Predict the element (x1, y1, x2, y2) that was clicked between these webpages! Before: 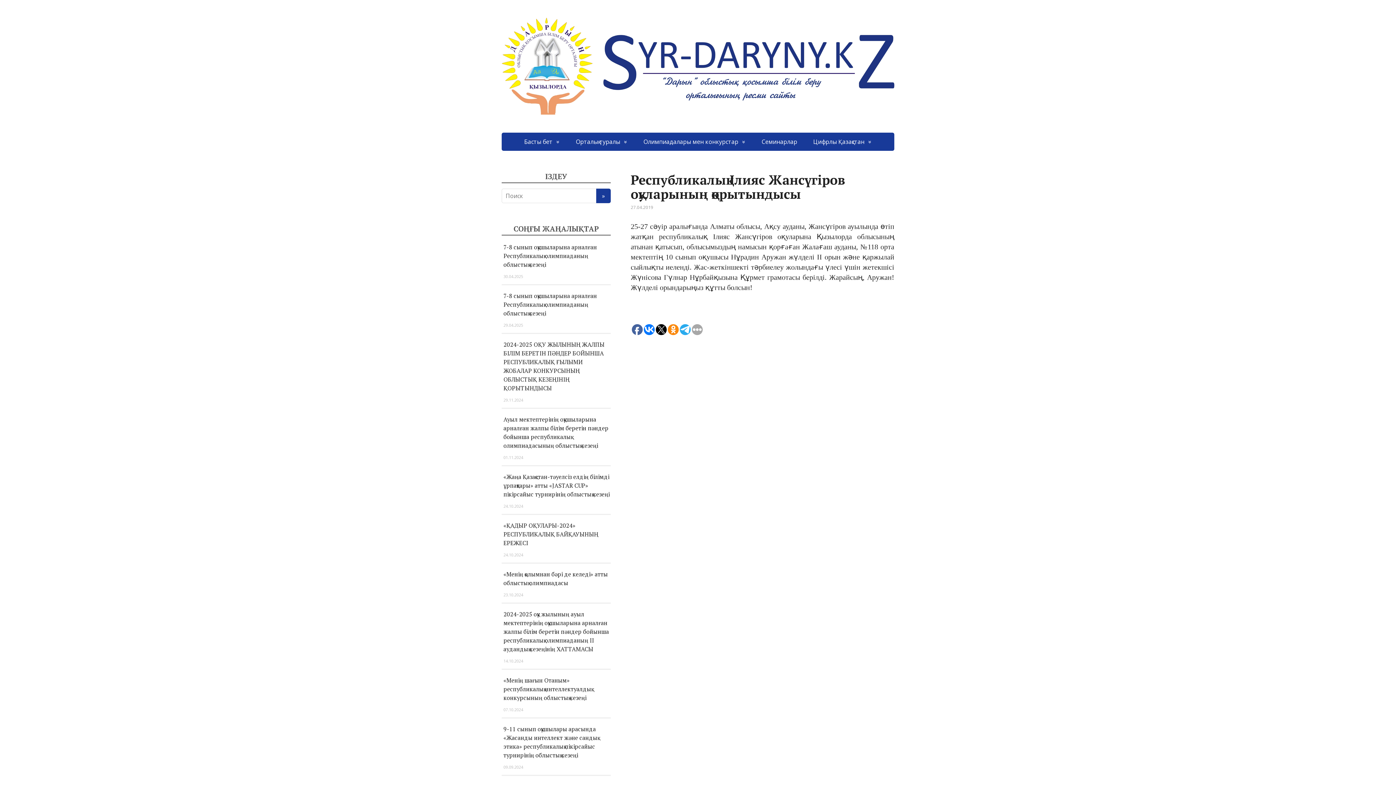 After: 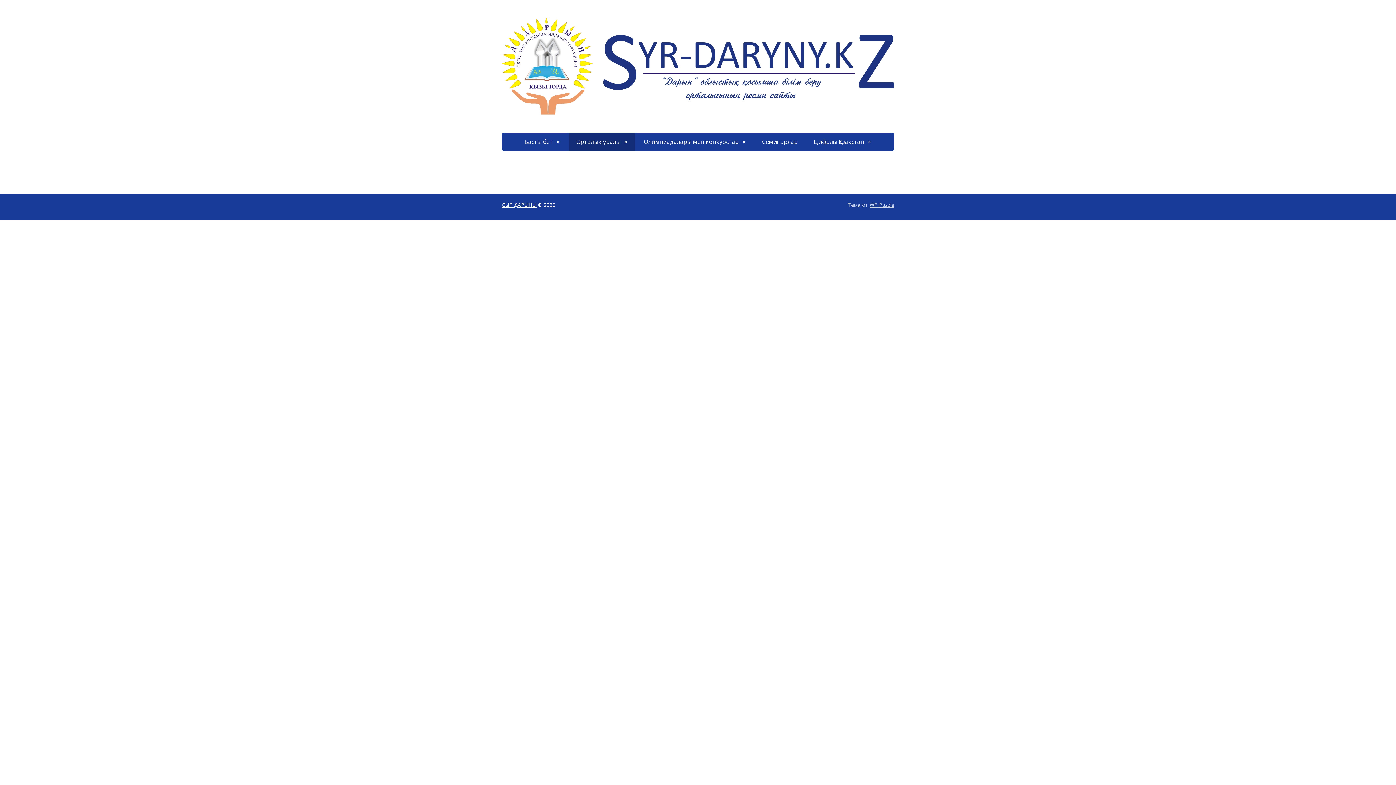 Action: label: Орталық туралы bbox: (568, 132, 634, 150)